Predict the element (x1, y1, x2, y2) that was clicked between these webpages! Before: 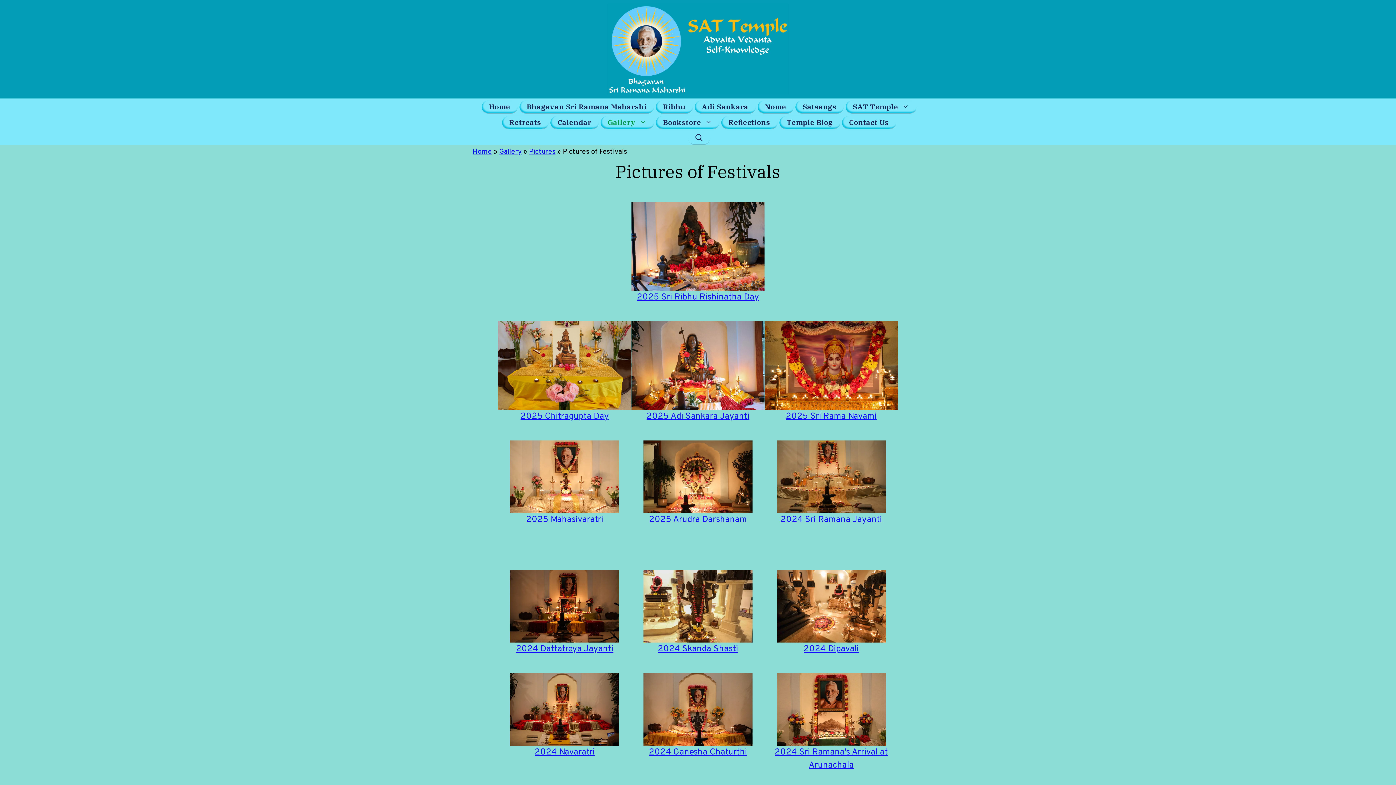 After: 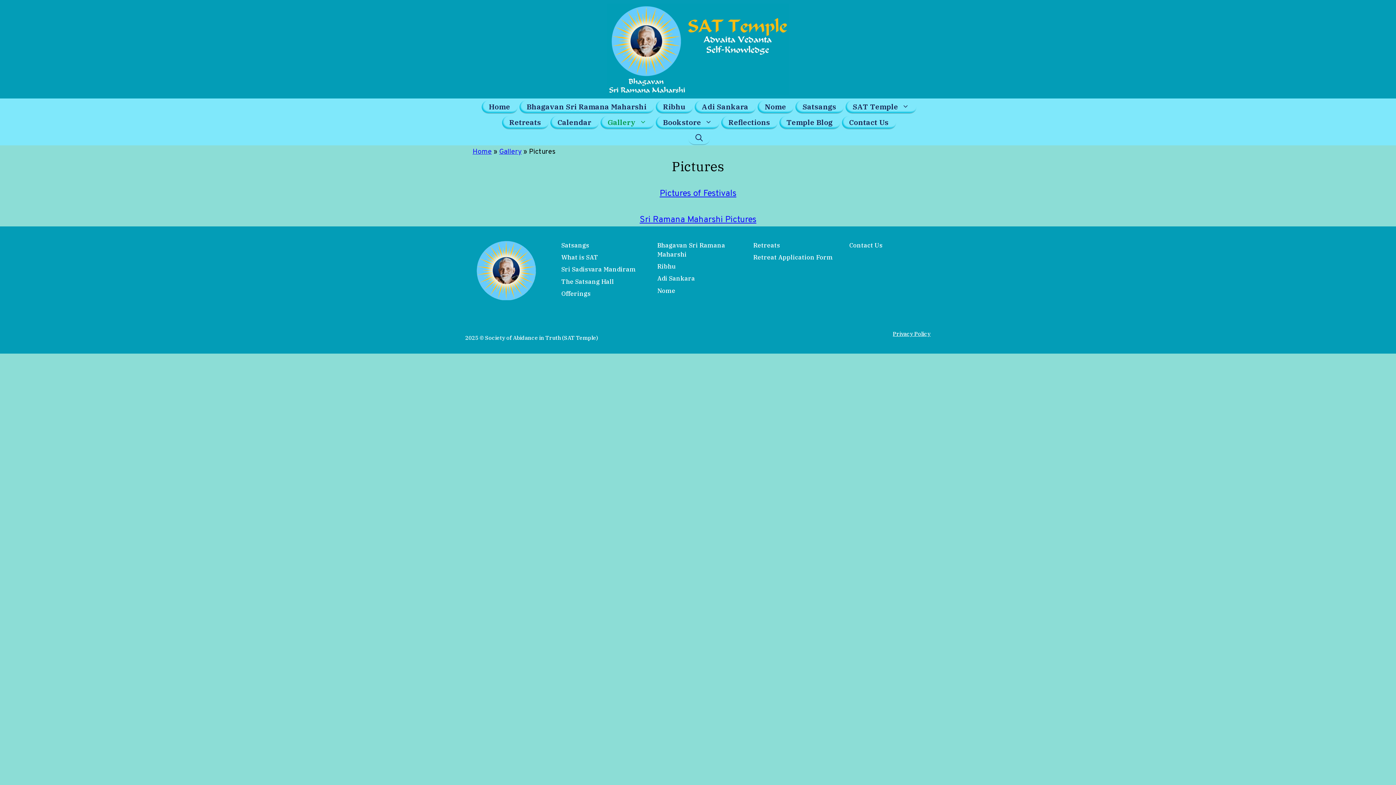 Action: label: Pictures bbox: (529, 147, 555, 156)